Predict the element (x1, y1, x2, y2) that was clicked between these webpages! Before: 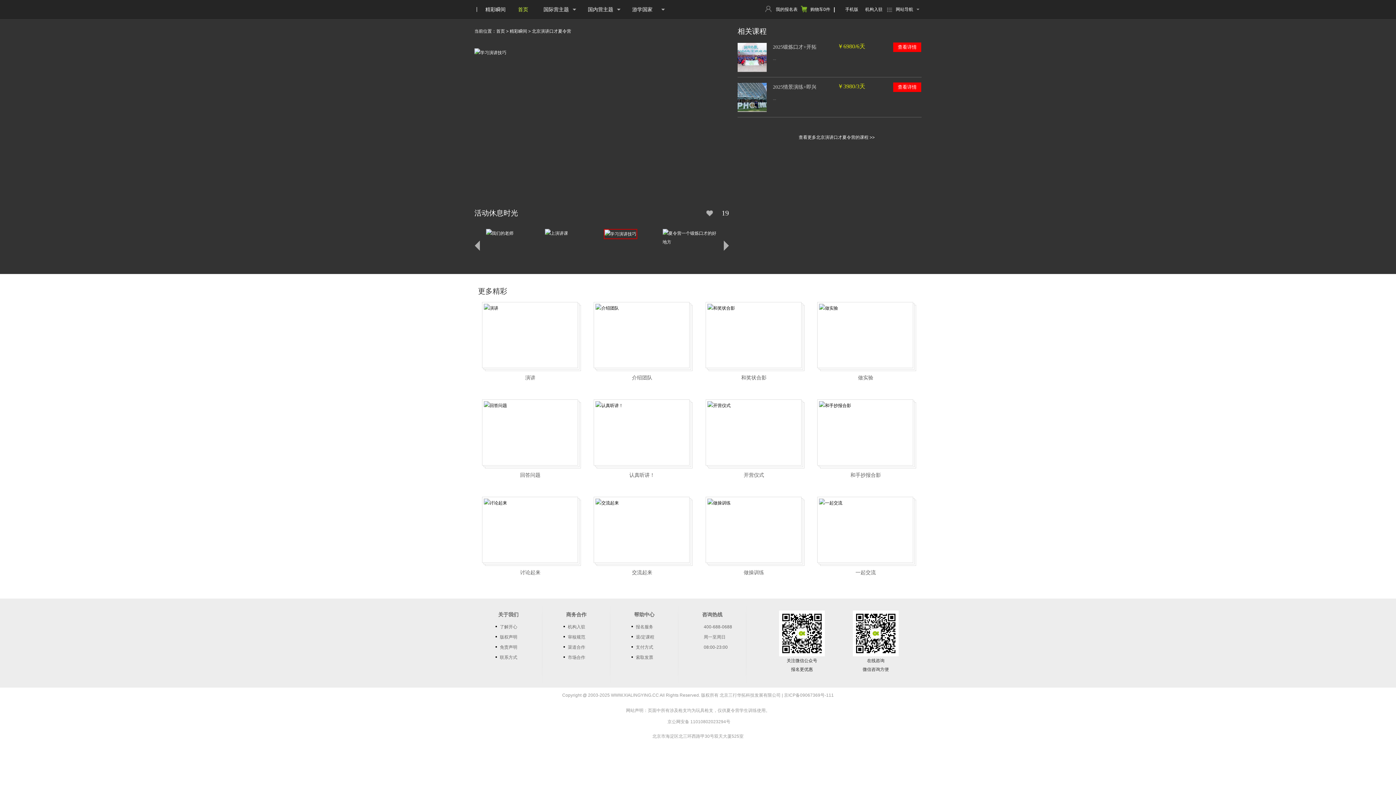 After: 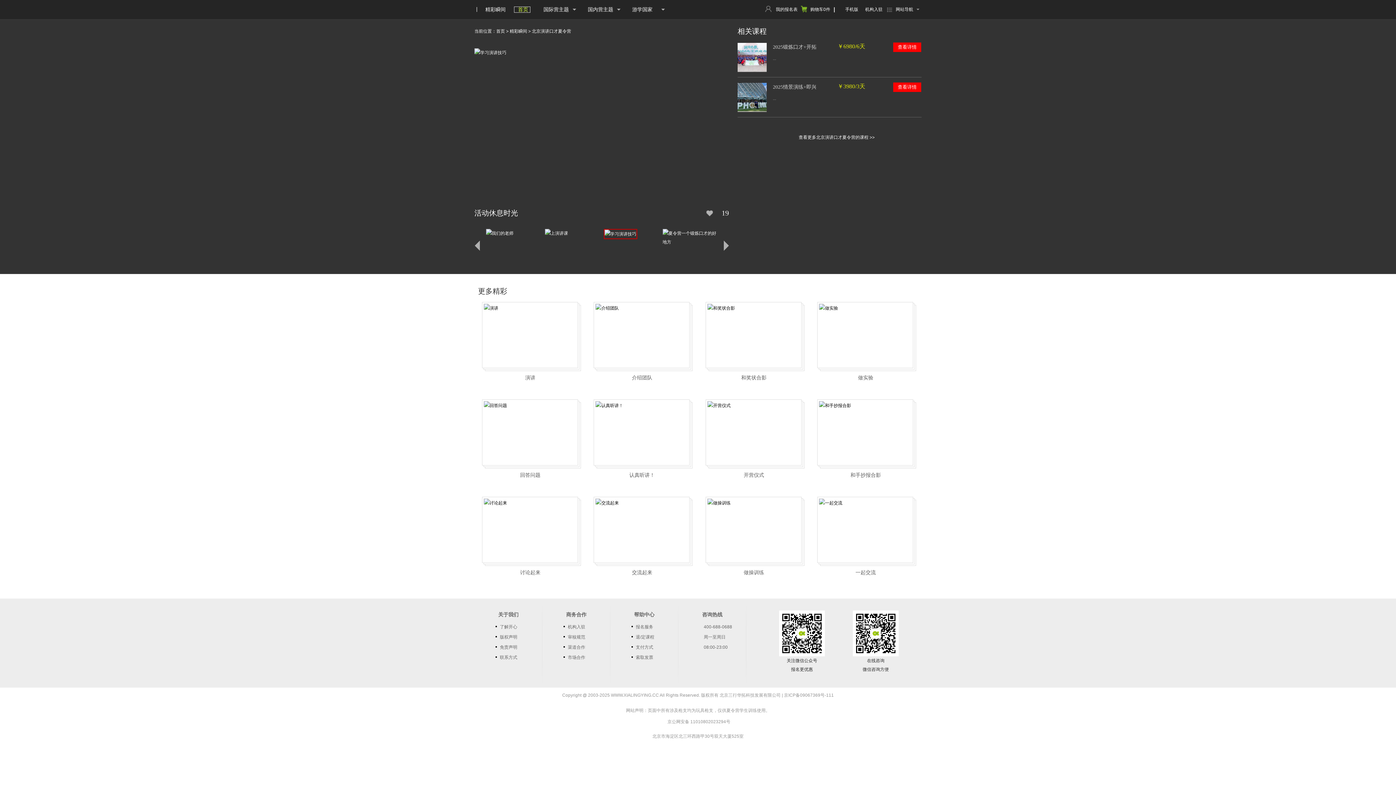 Action: bbox: (514, 6, 530, 12) label: 首页